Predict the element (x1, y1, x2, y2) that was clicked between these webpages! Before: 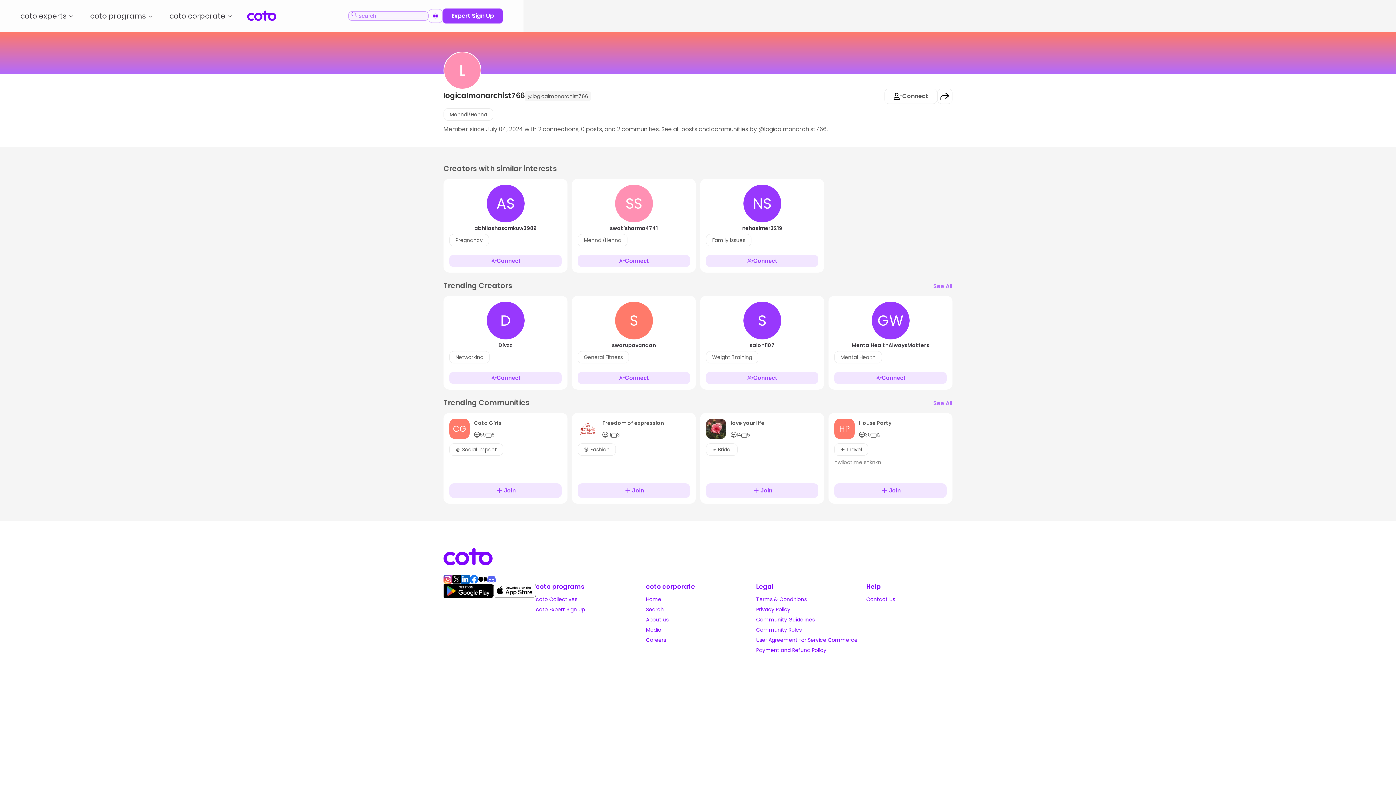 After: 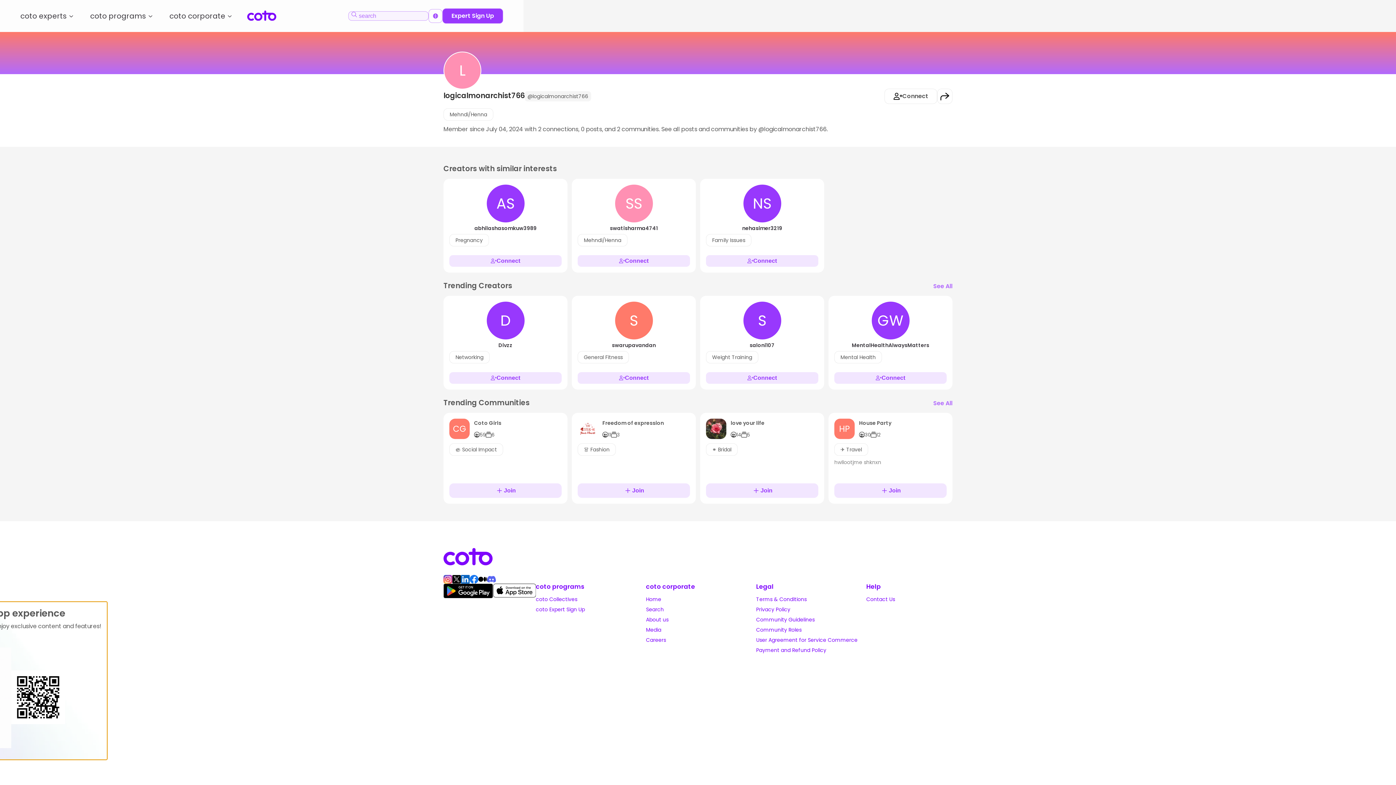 Action: bbox: (706, 372, 818, 384) label: Connect